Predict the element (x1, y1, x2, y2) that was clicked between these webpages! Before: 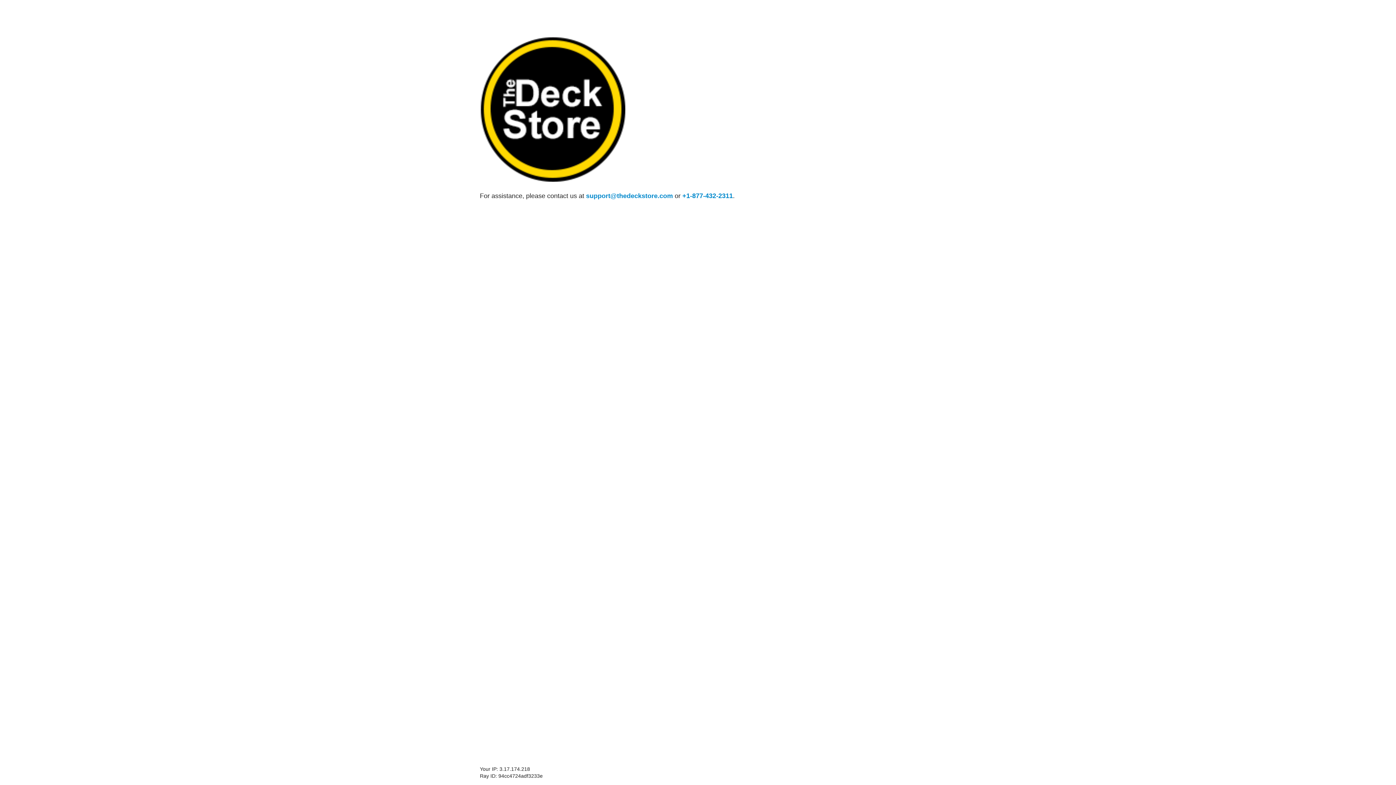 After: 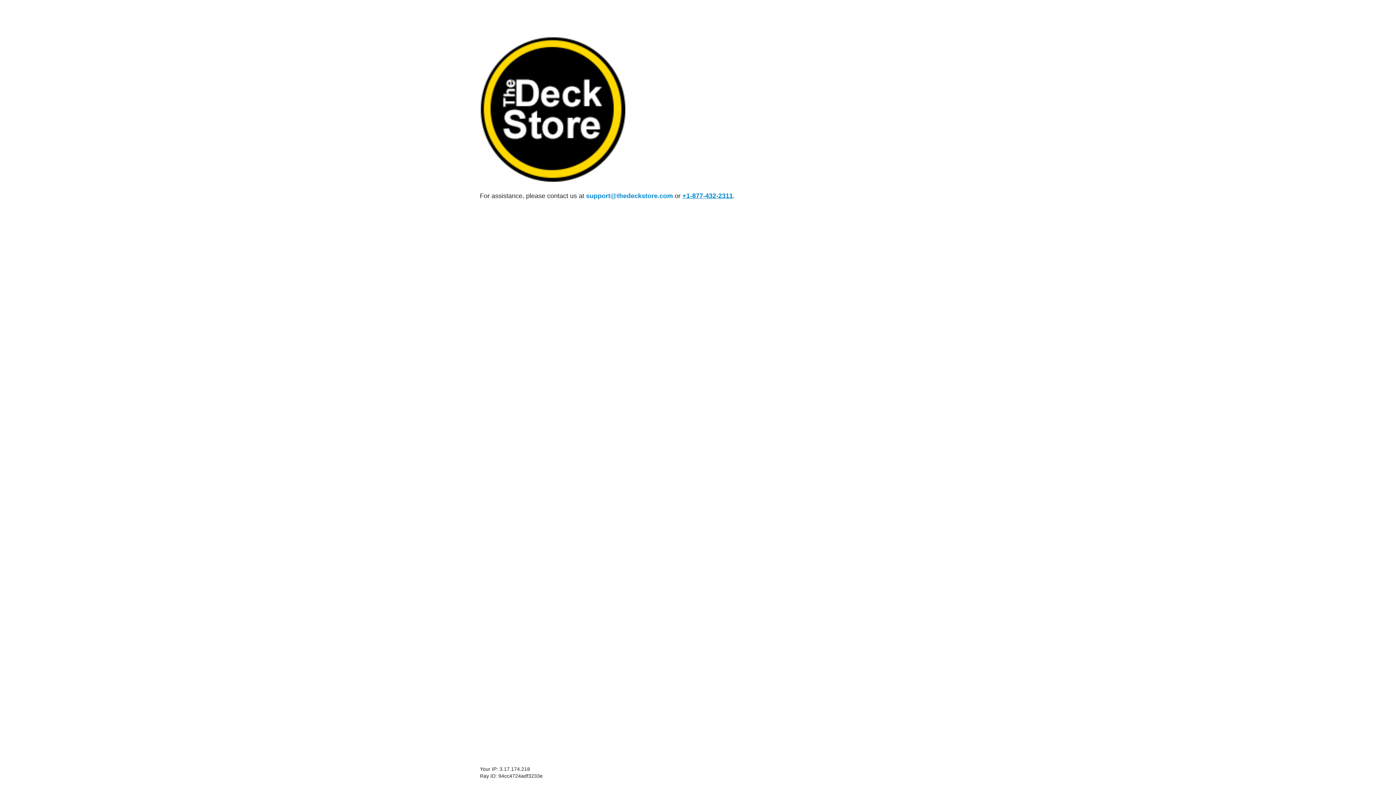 Action: bbox: (682, 192, 733, 199) label: +1-877-432-2311